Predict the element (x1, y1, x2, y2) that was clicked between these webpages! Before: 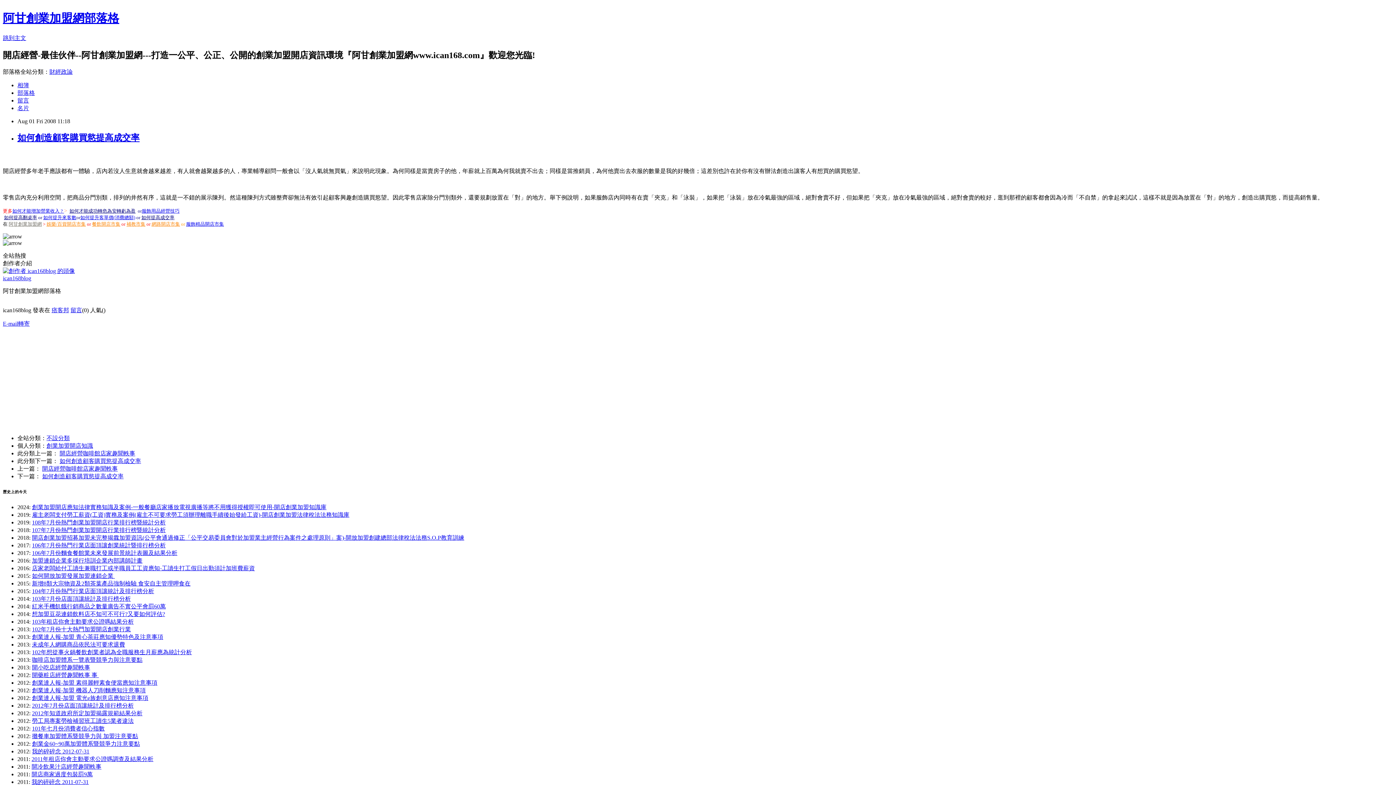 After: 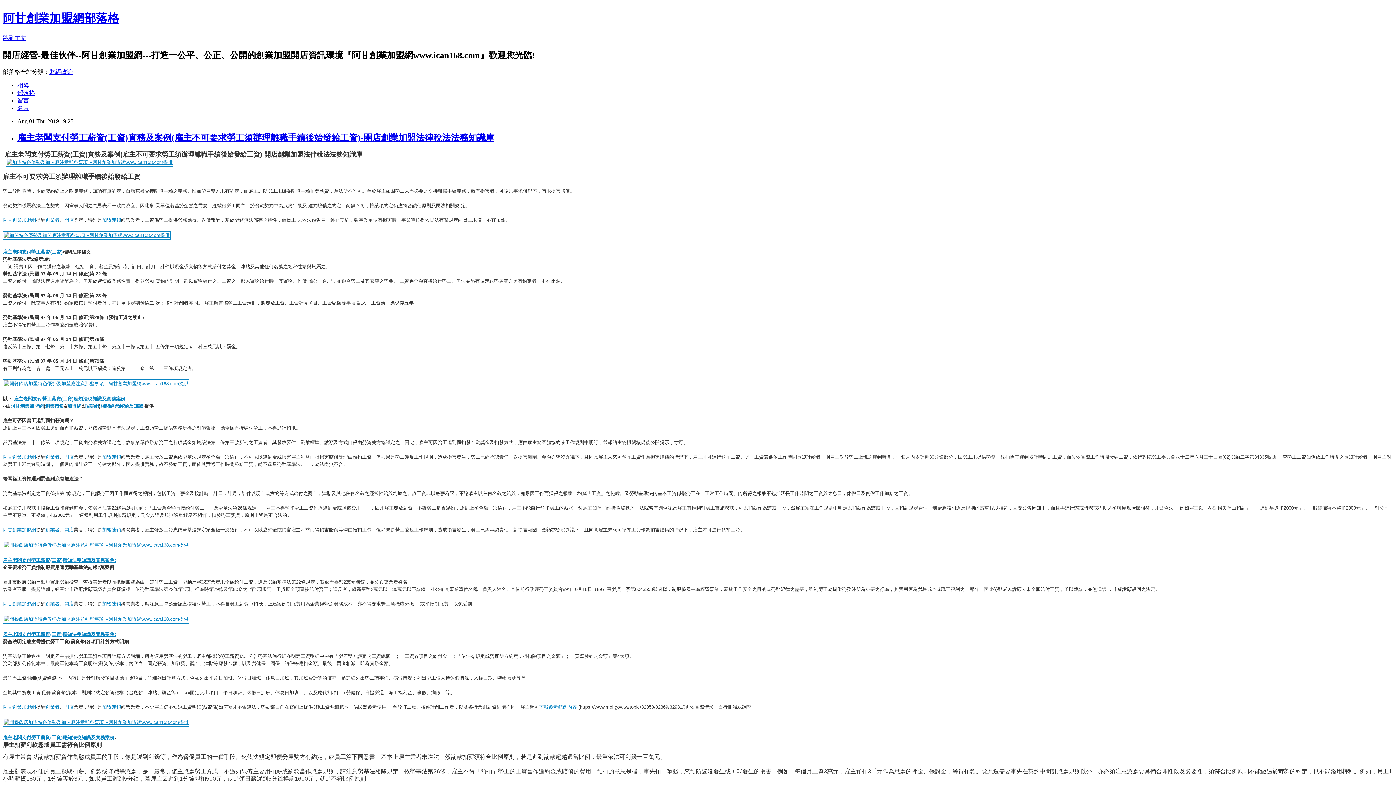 Action: bbox: (32, 512, 349, 518) label: 雇主老闆支付勞工薪資(工資)實務及案例(雇主不可要求勞工須辦理離職手續後始發給工資)-開店創業加盟法律稅法法務知識庫